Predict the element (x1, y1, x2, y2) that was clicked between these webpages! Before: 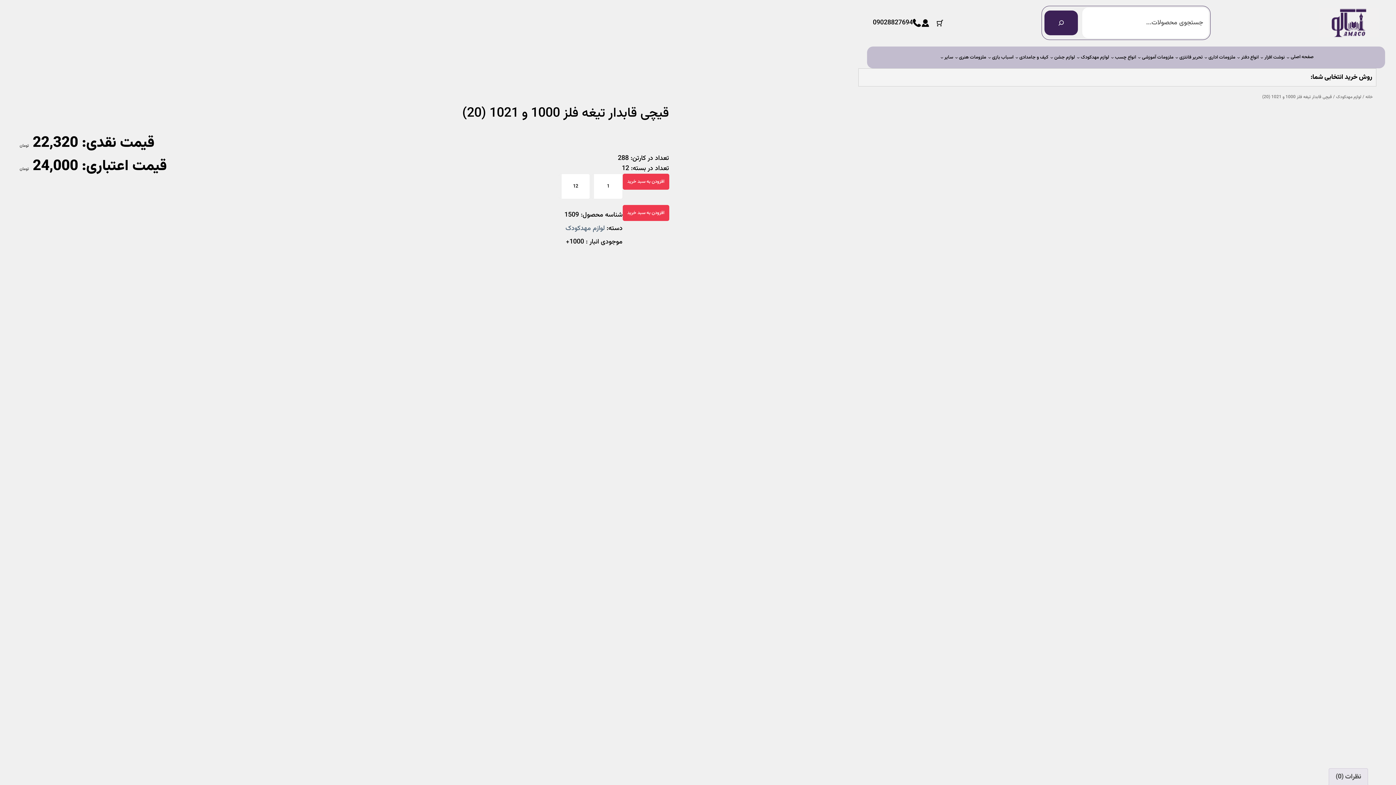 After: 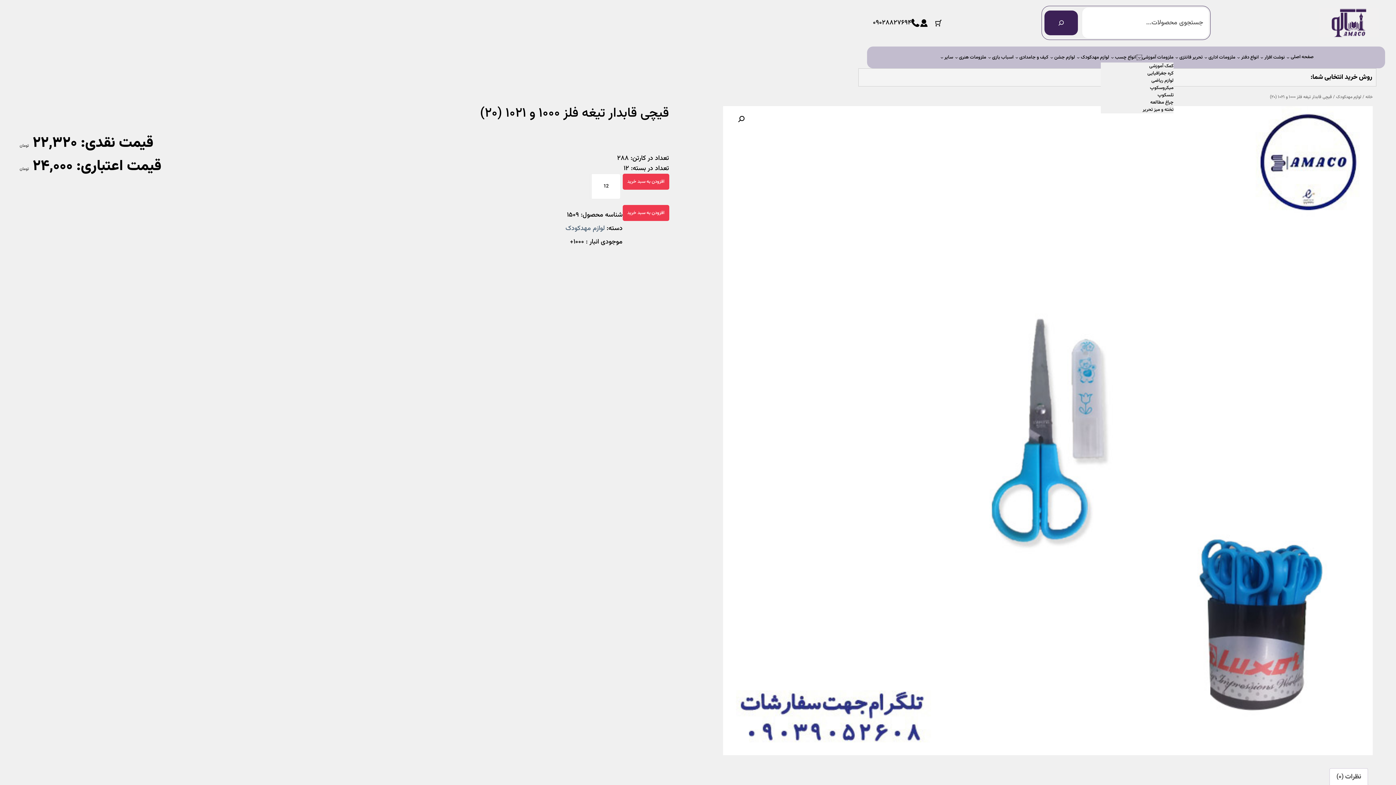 Action: label: ملزومات آموزشی زیرفهرست bbox: (1138, 56, 1141, 58)